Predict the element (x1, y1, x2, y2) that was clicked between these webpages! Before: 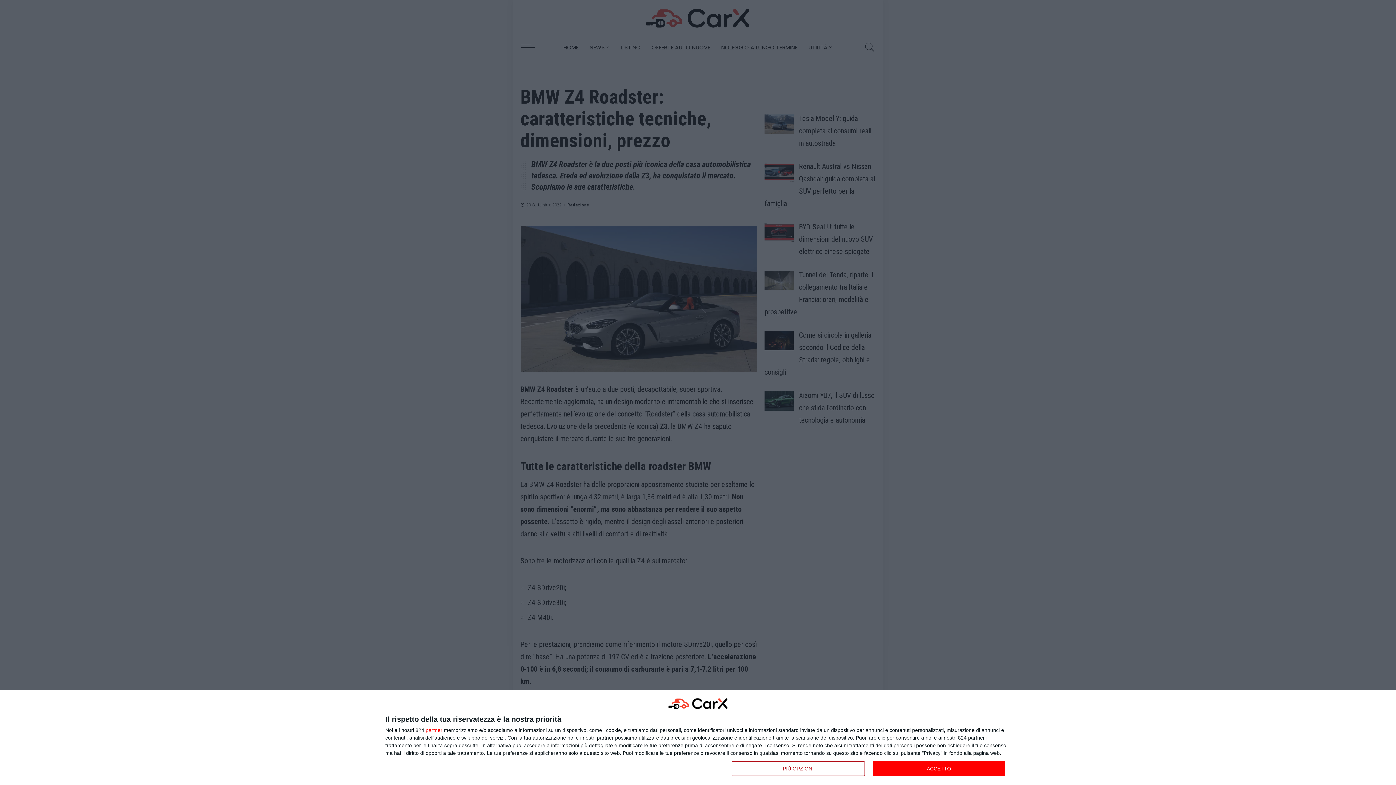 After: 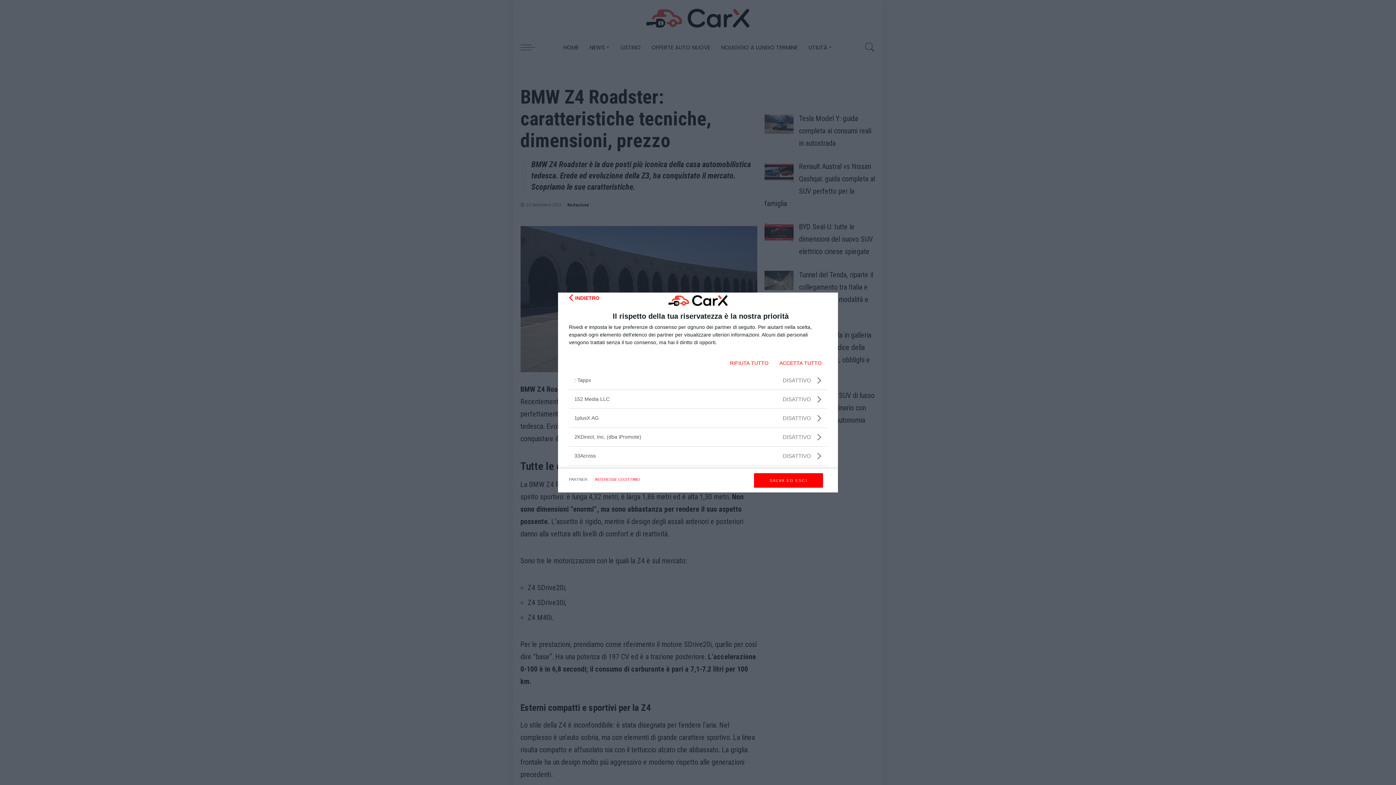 Action: bbox: (425, 728, 442, 733) label: partner